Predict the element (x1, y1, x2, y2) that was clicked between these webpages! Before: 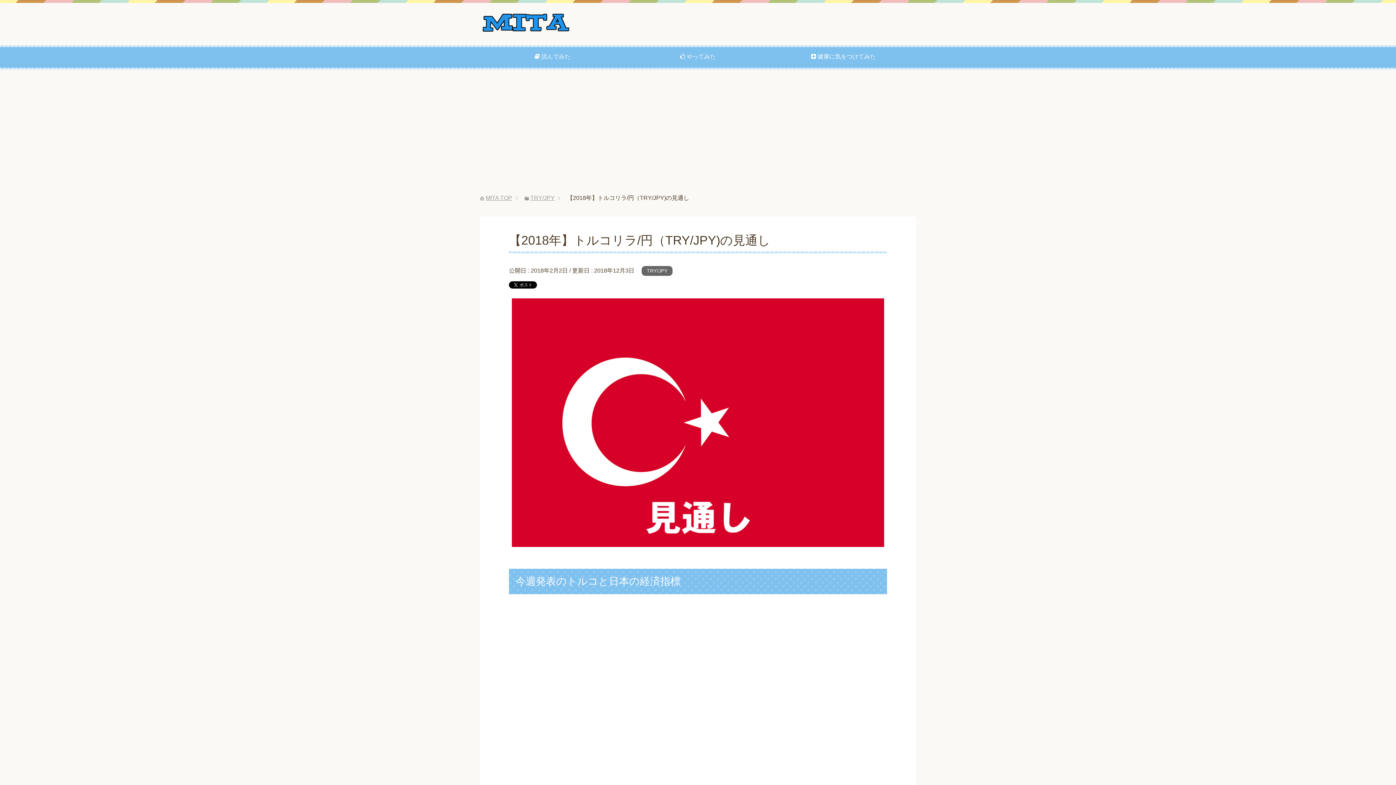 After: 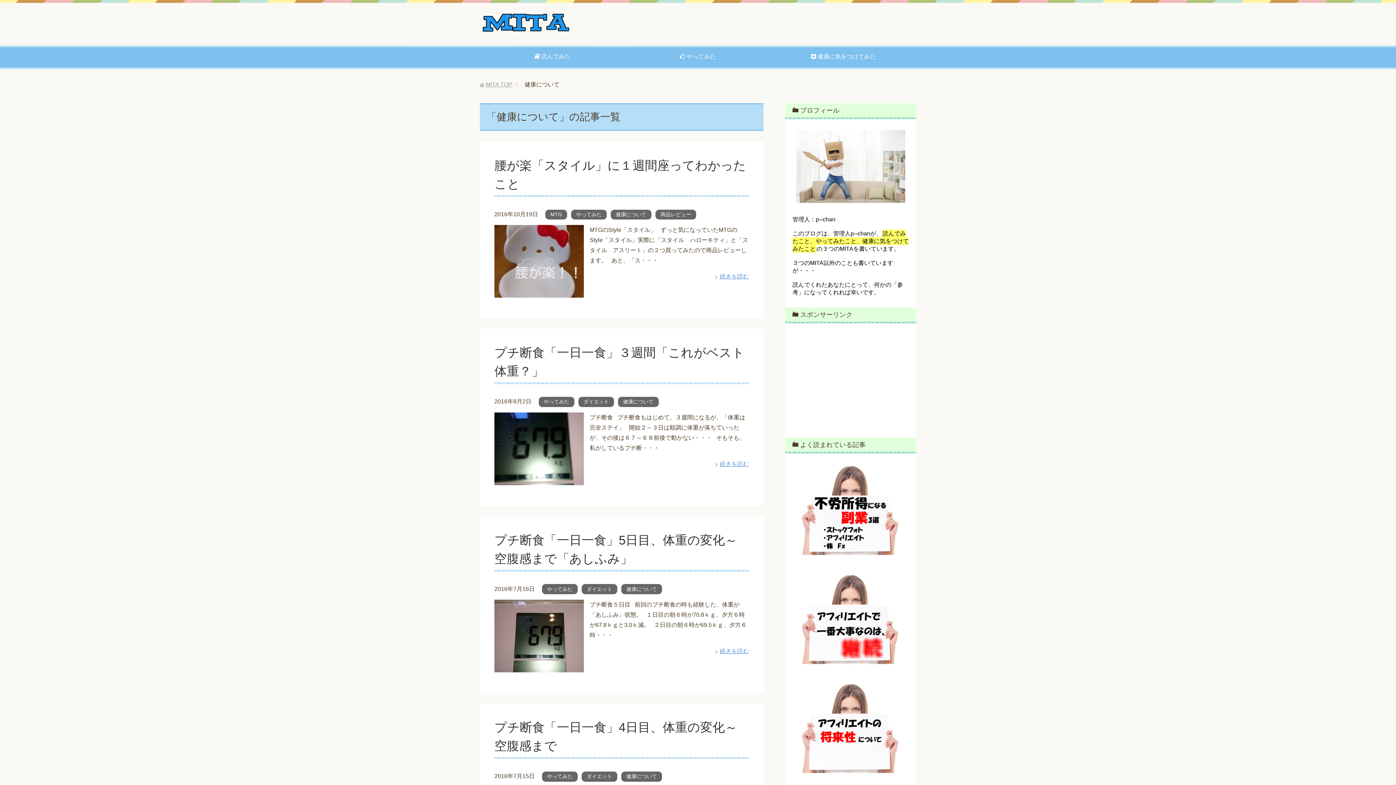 Action: bbox: (770, 45, 916, 69) label:  健康に気をつけてみた